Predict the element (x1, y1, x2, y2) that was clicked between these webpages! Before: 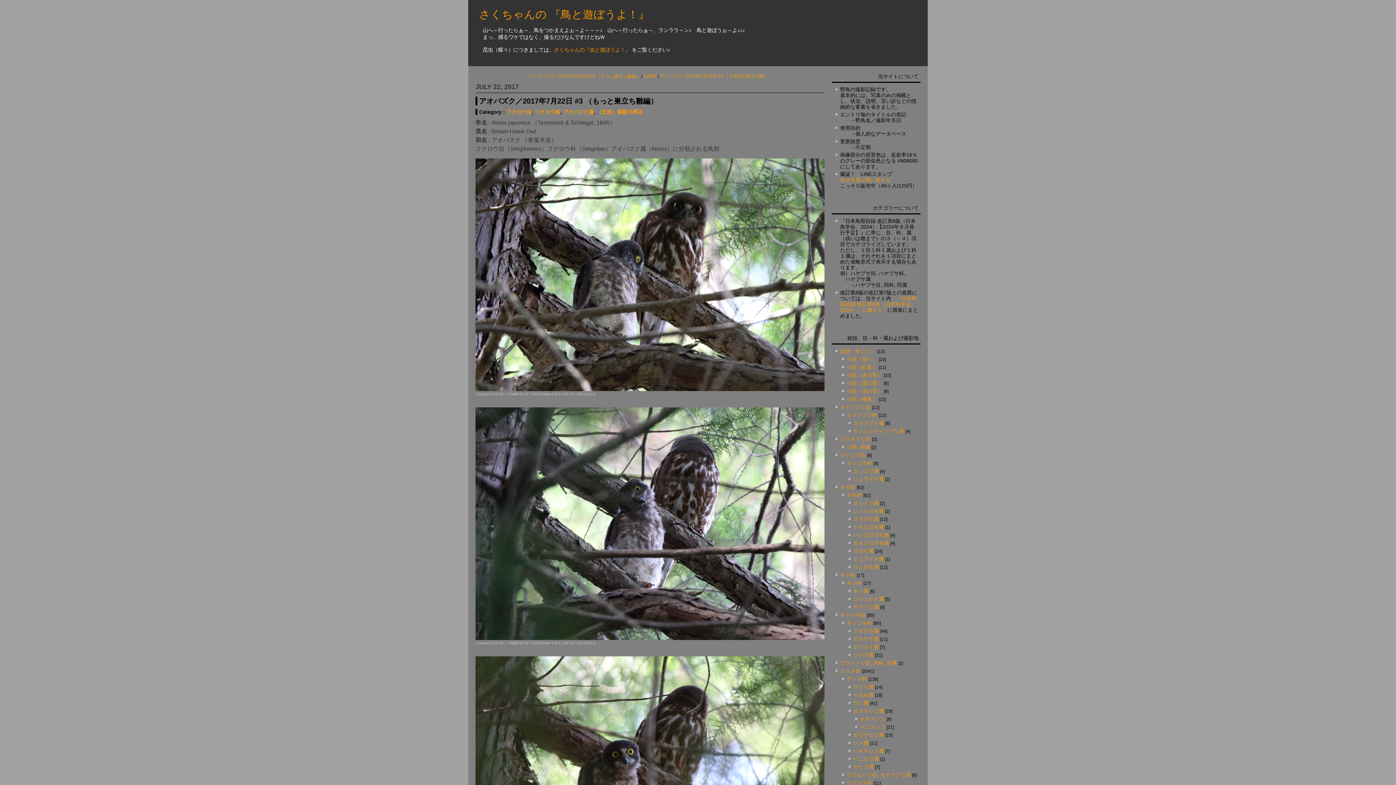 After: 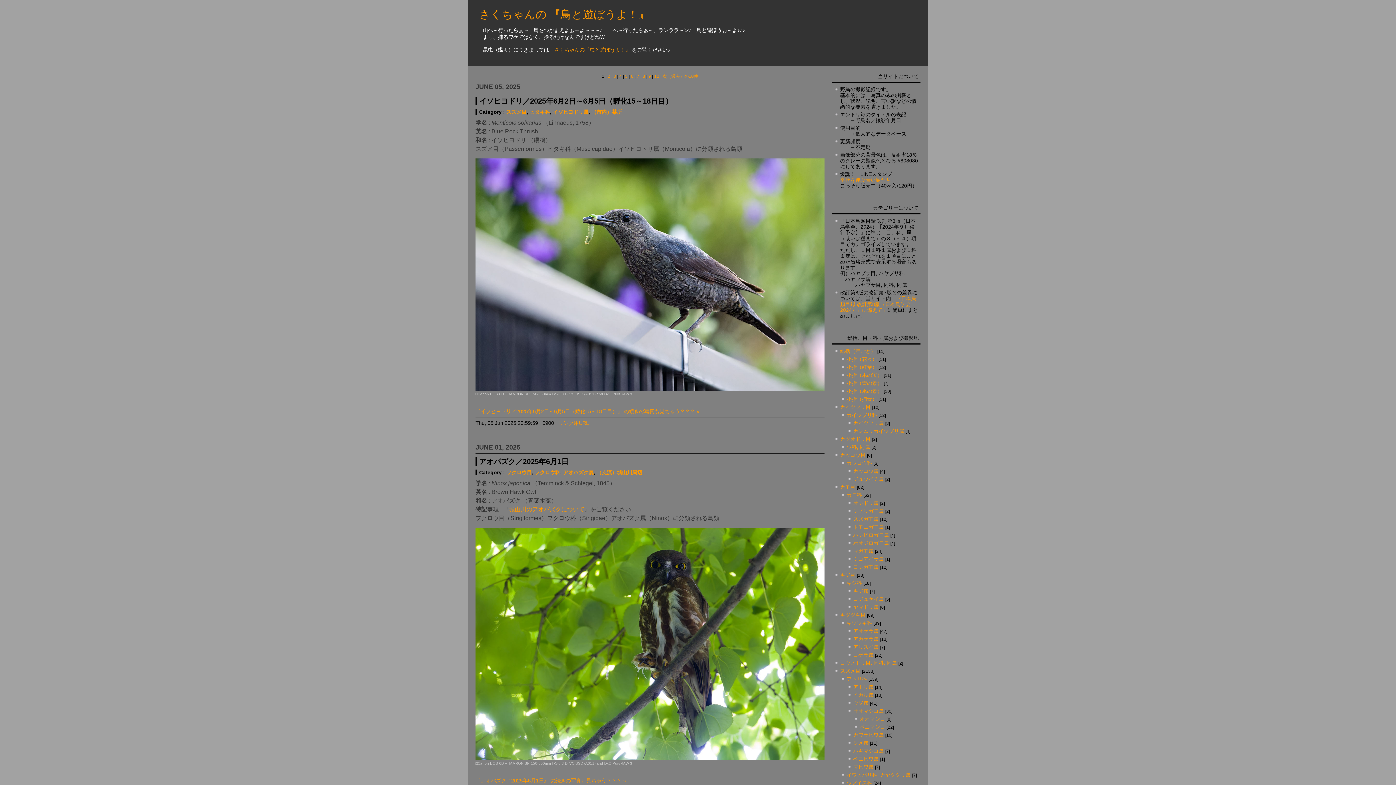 Action: label: HOME bbox: (643, 73, 656, 78)